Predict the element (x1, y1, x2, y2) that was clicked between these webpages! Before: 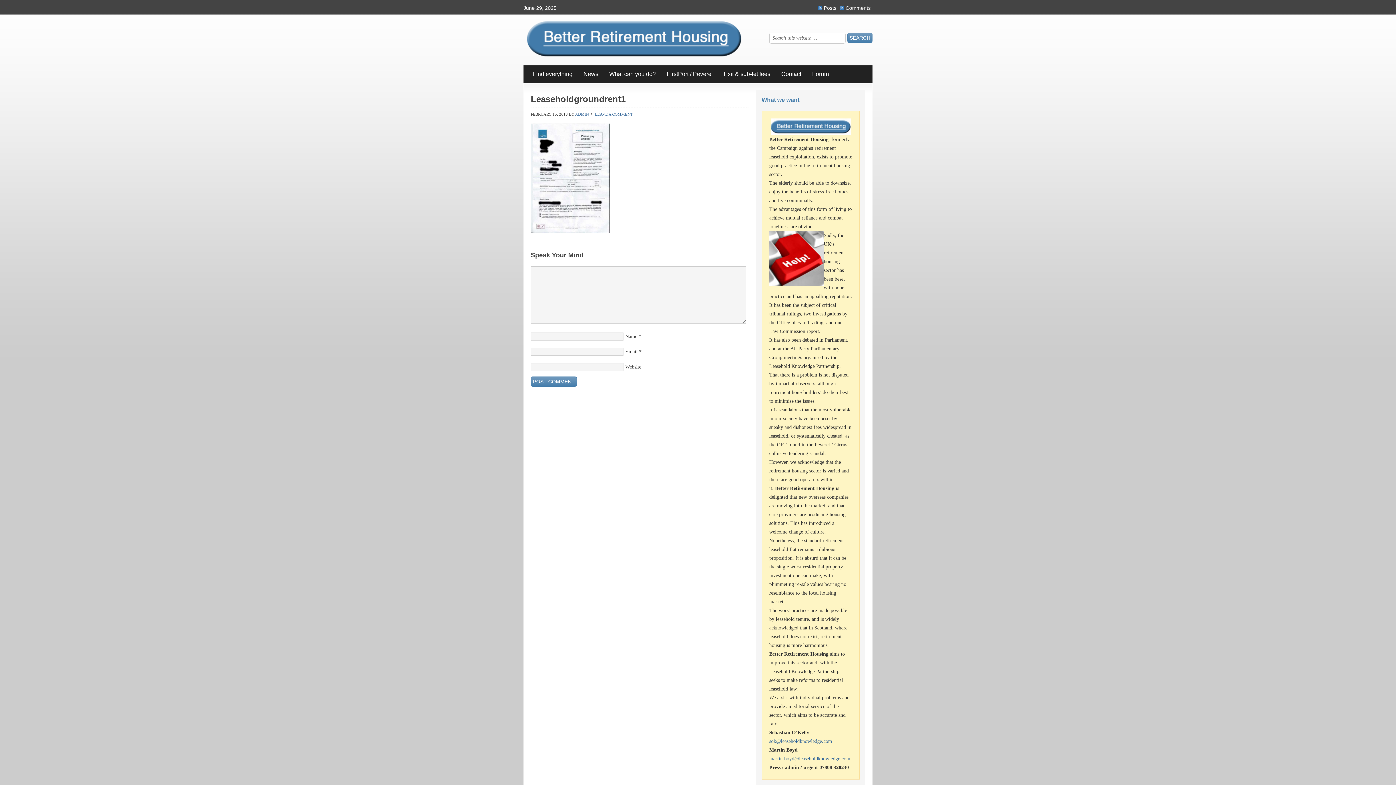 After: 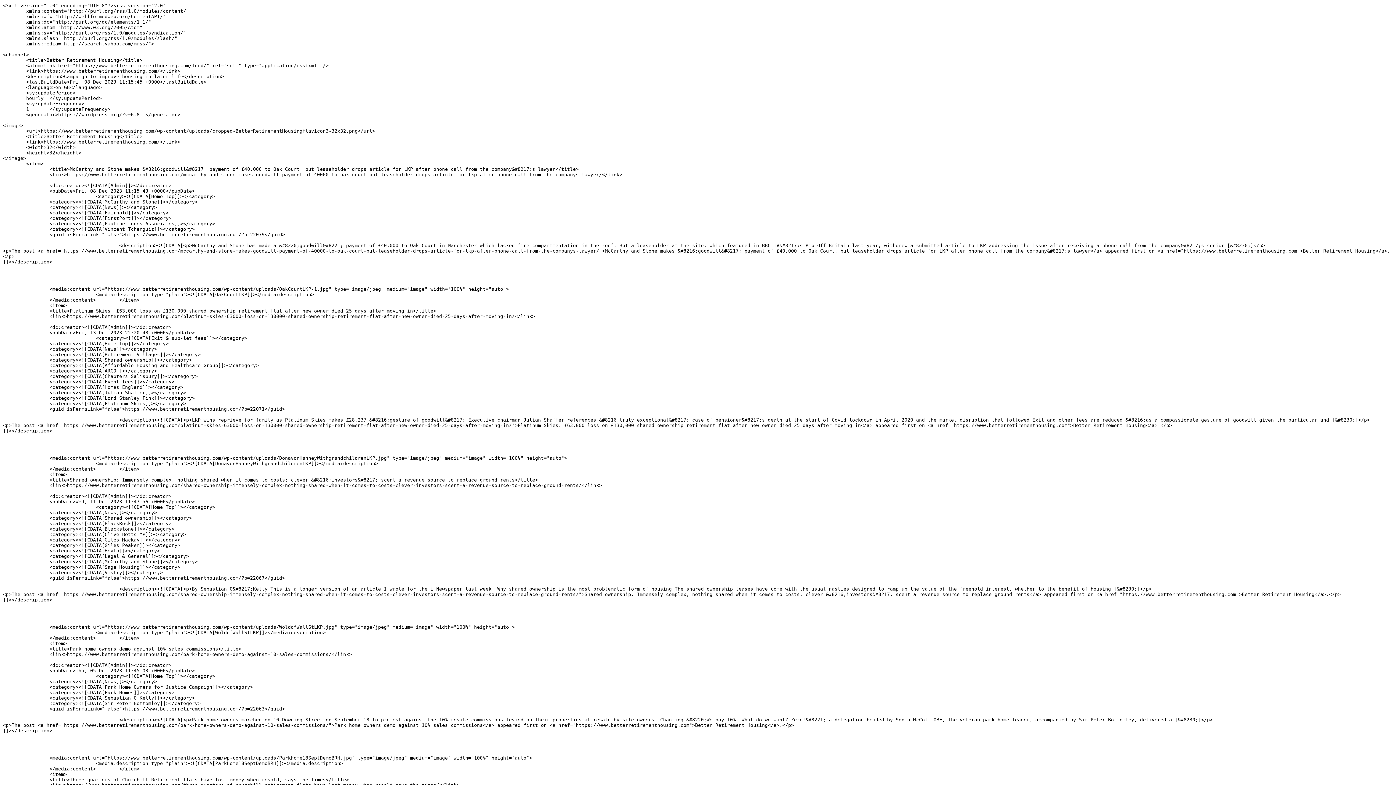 Action: bbox: (818, 4, 838, 11) label: Posts